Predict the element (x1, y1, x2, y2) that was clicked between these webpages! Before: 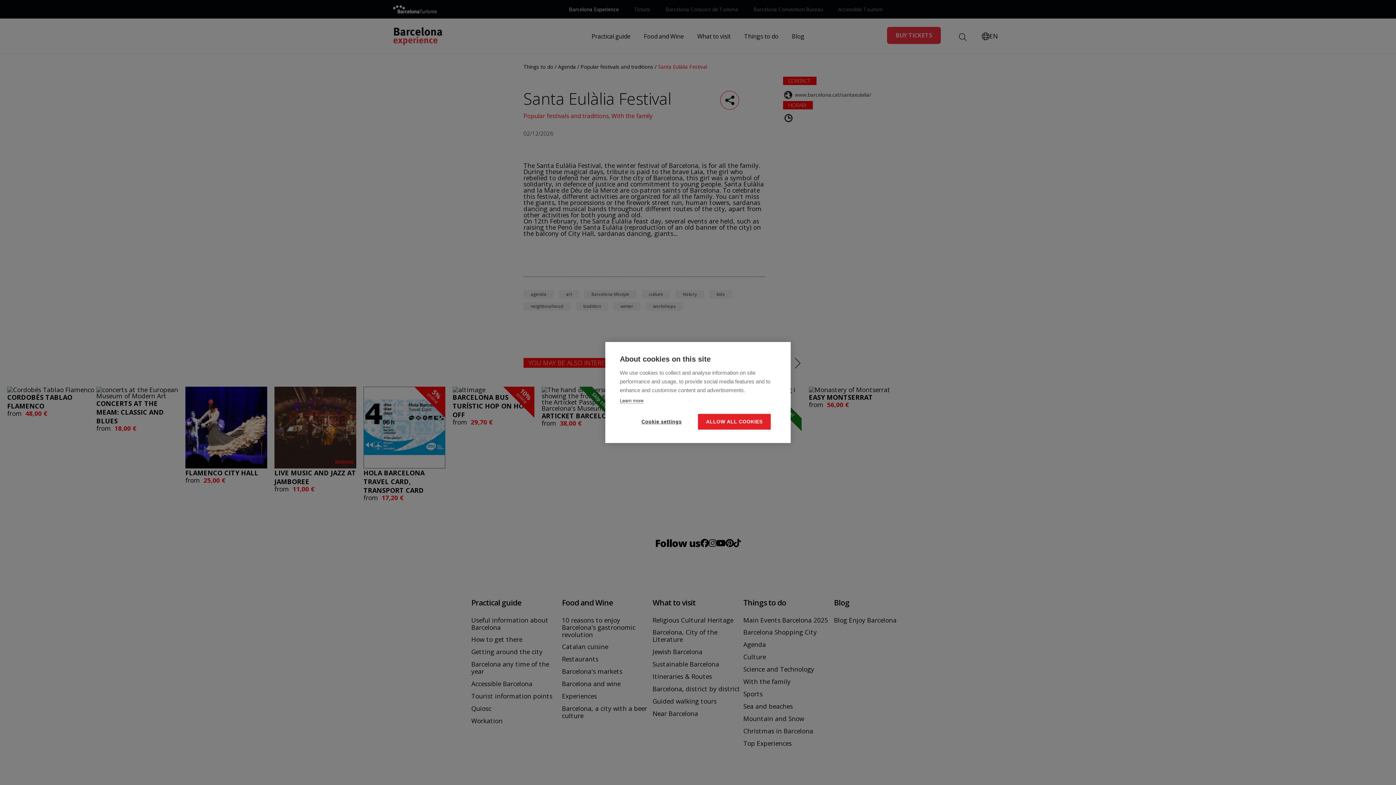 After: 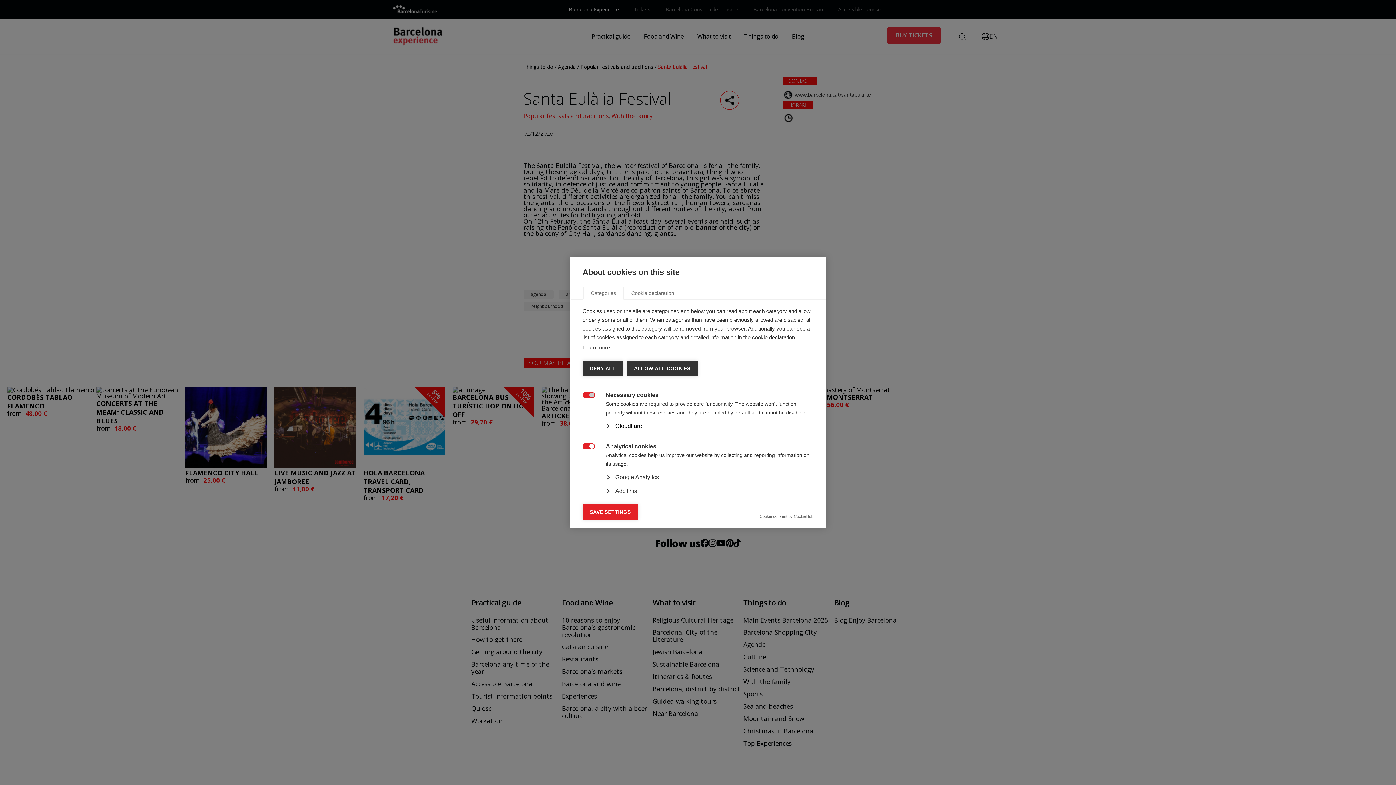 Action: label: Cookie settings bbox: (625, 414, 698, 429)